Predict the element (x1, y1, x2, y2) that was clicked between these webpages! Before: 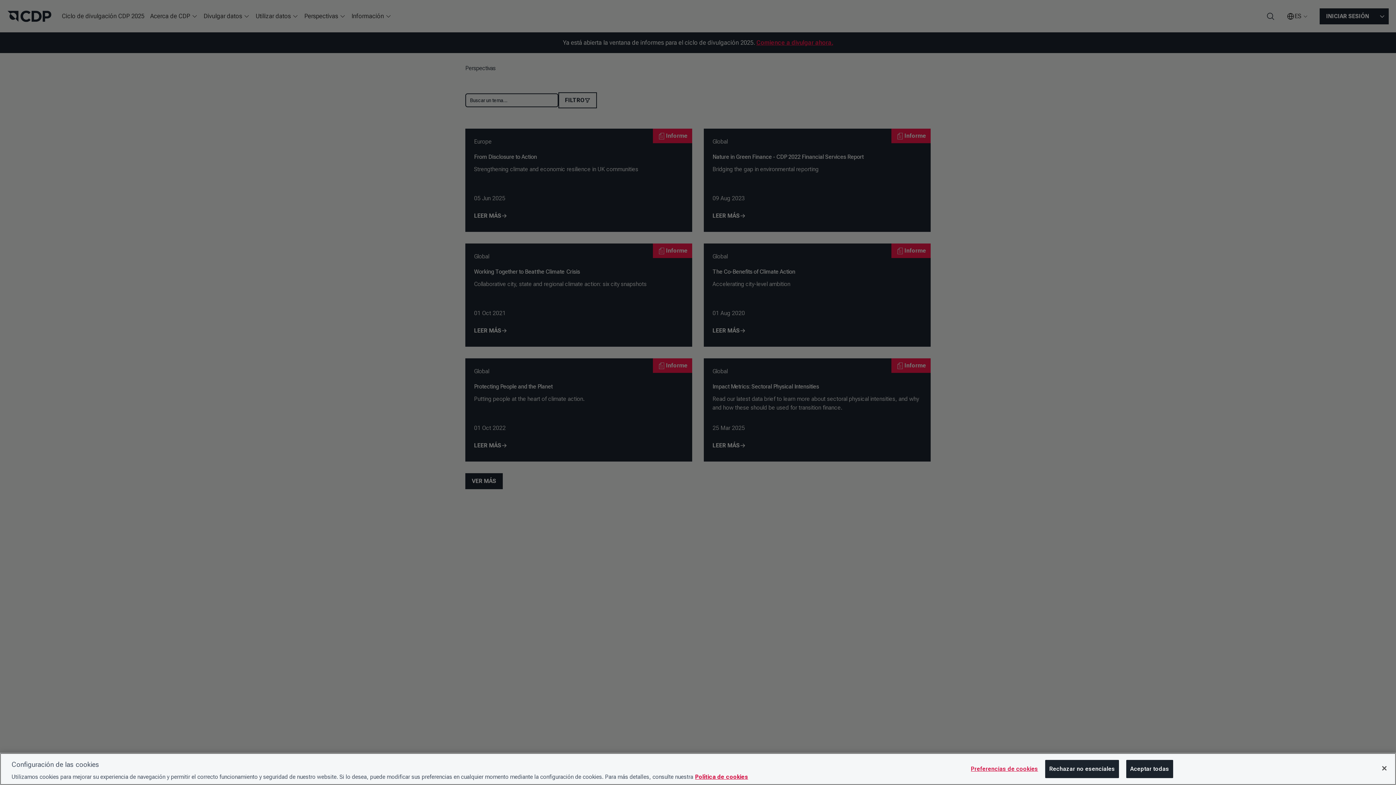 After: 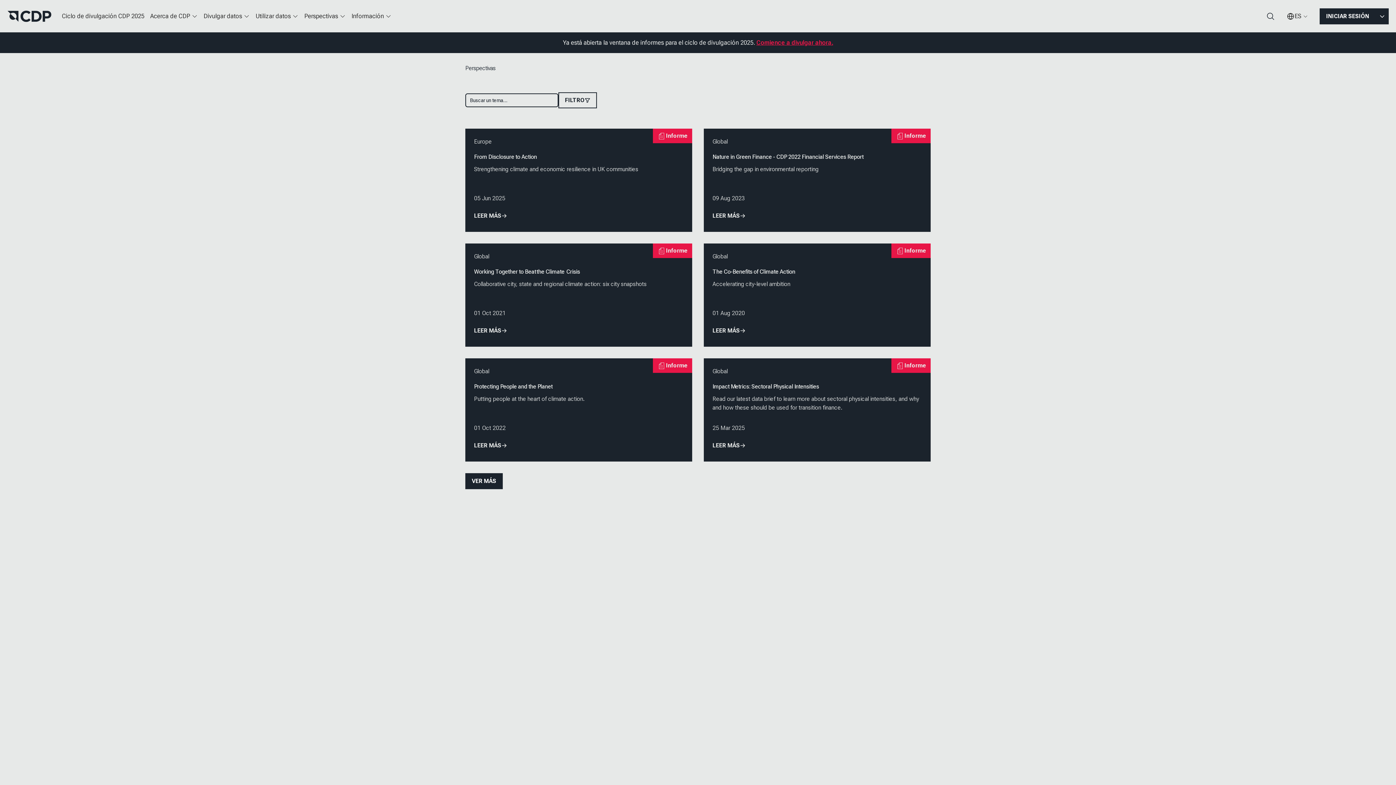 Action: bbox: (1045, 760, 1119, 778) label: Rechazar no esenciales